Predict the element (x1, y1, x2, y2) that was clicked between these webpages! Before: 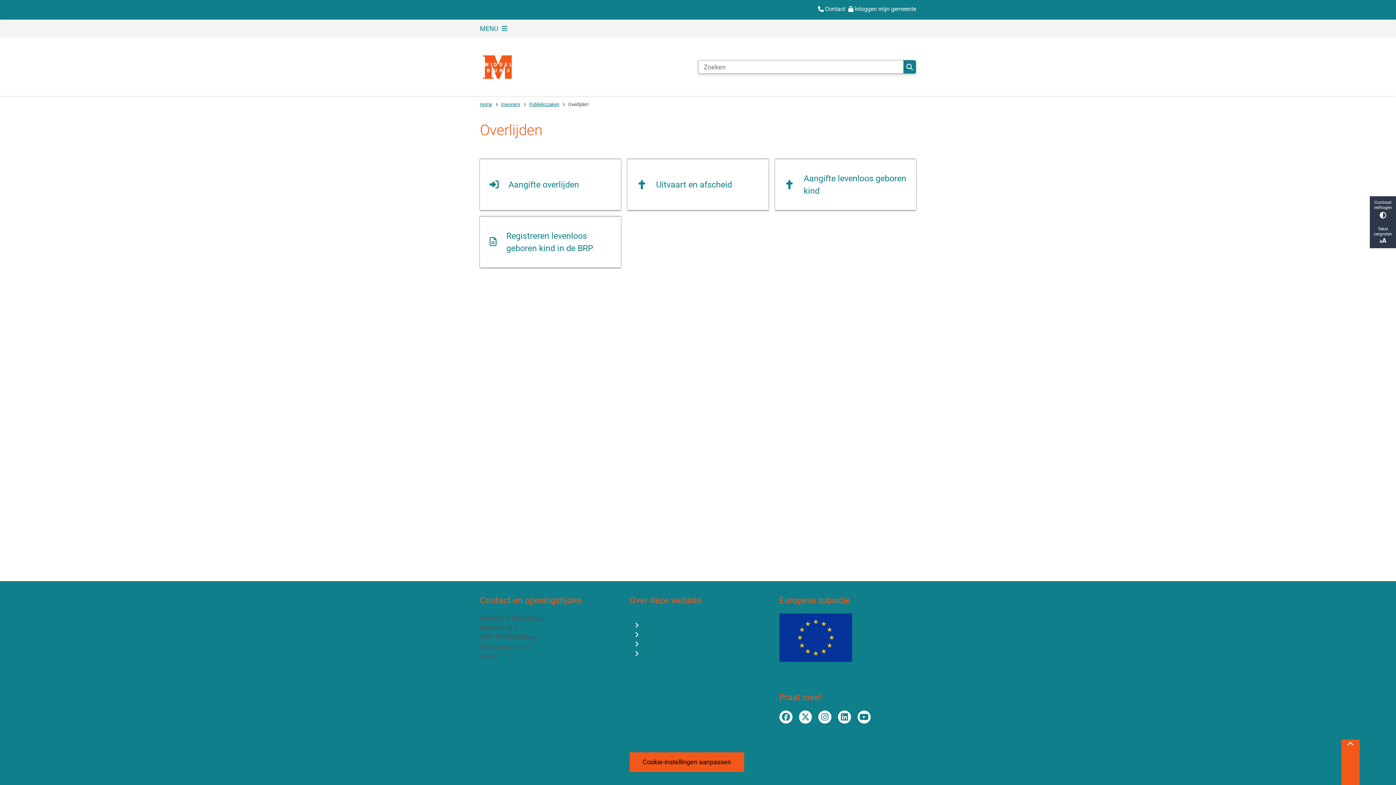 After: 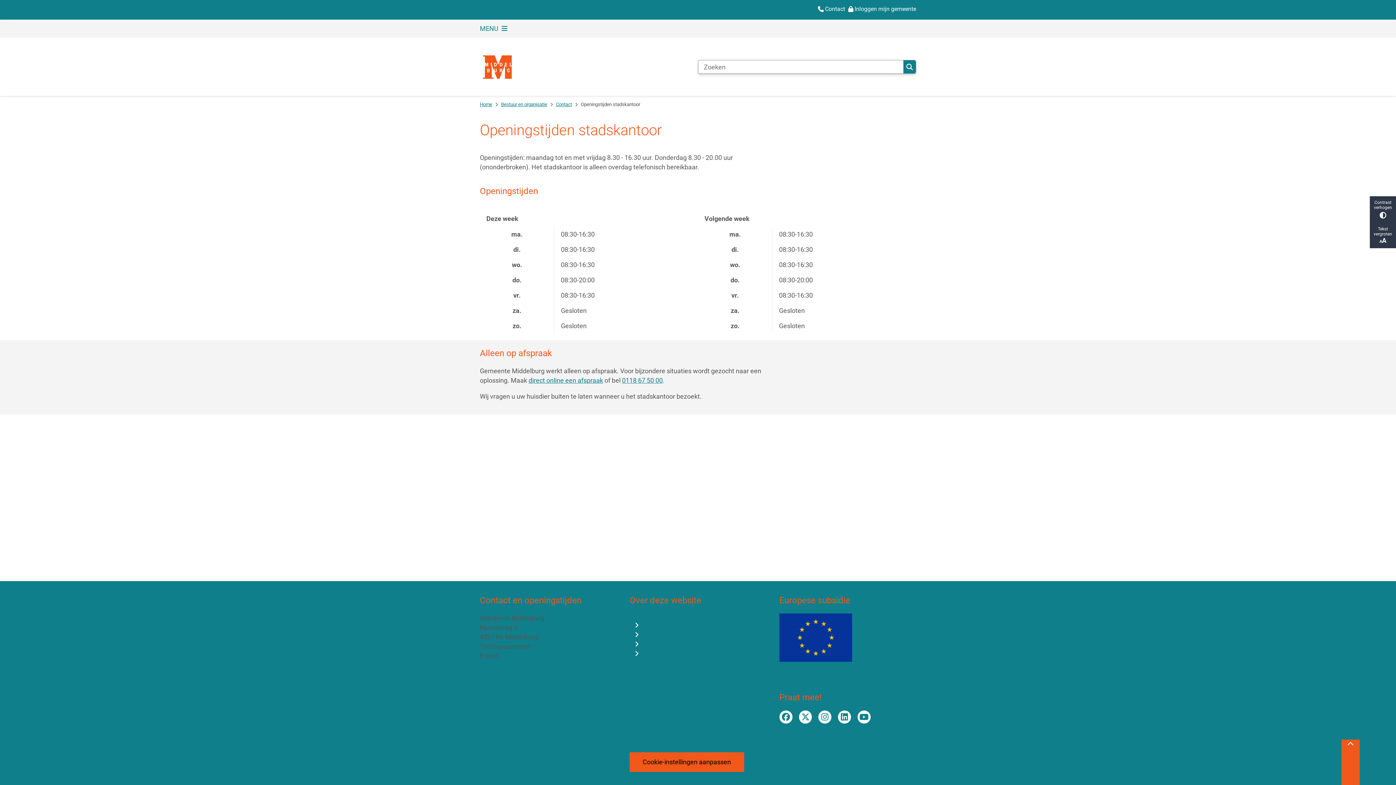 Action: bbox: (480, 668, 571, 676) label: Openingstijden stadskantoor